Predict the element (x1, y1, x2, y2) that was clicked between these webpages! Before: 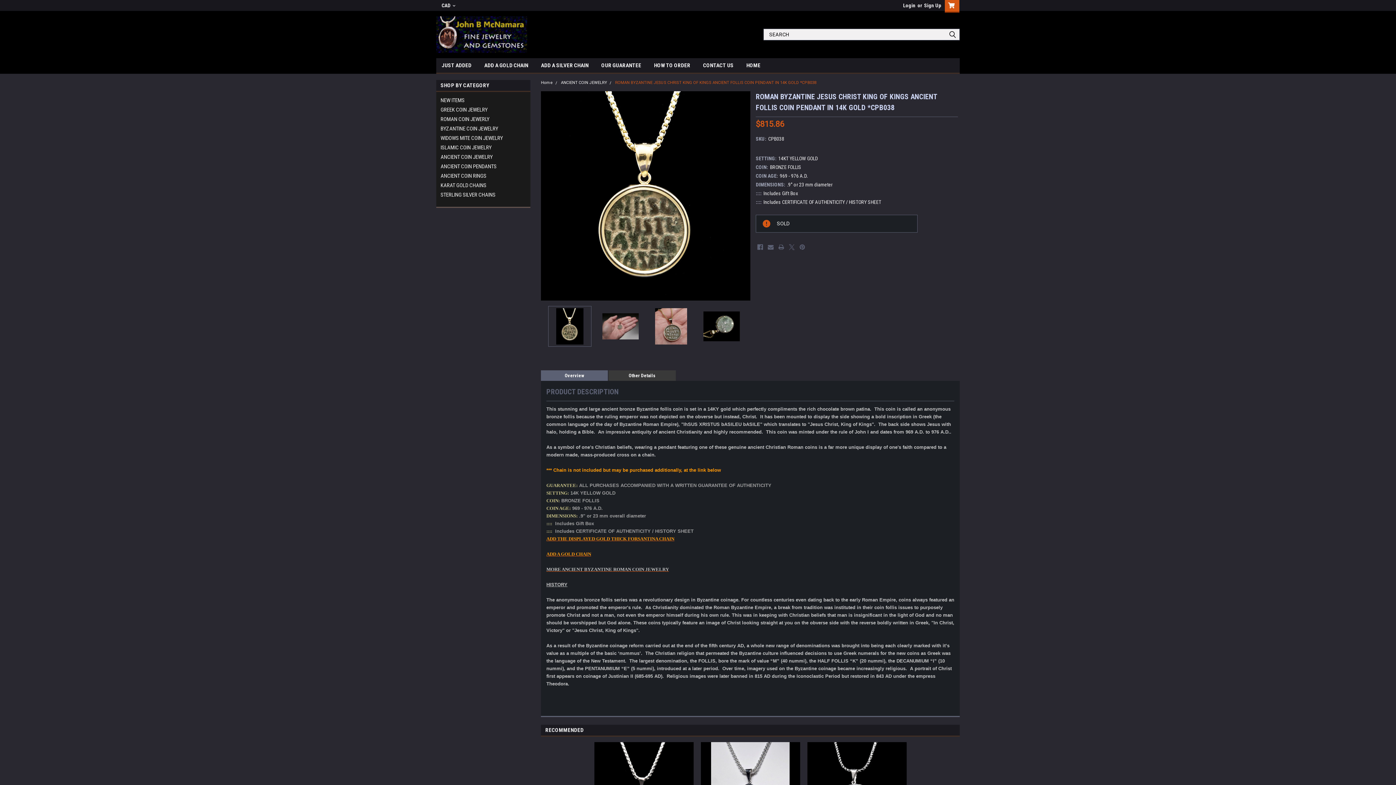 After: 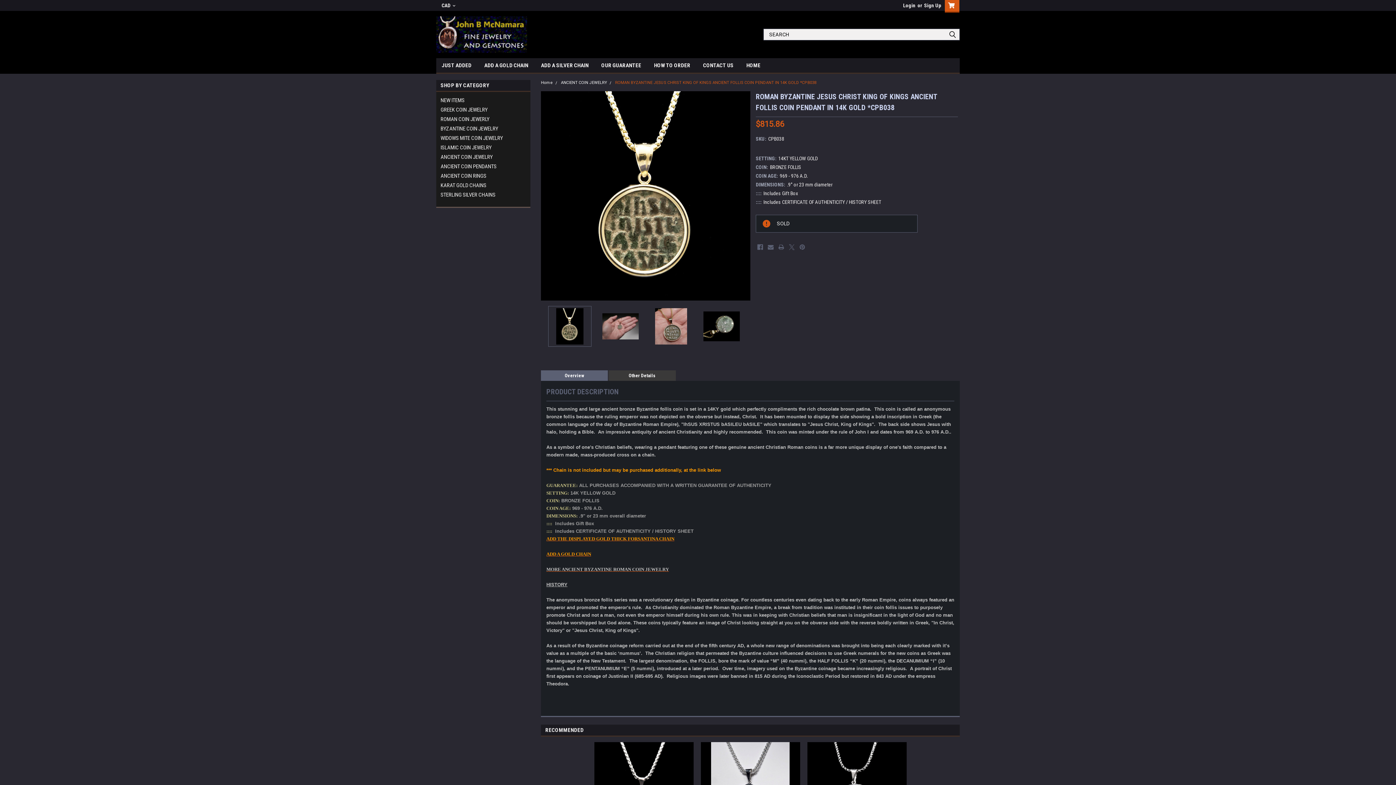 Action: label: ADD A GOLD CHAIN bbox: (546, 551, 591, 557)